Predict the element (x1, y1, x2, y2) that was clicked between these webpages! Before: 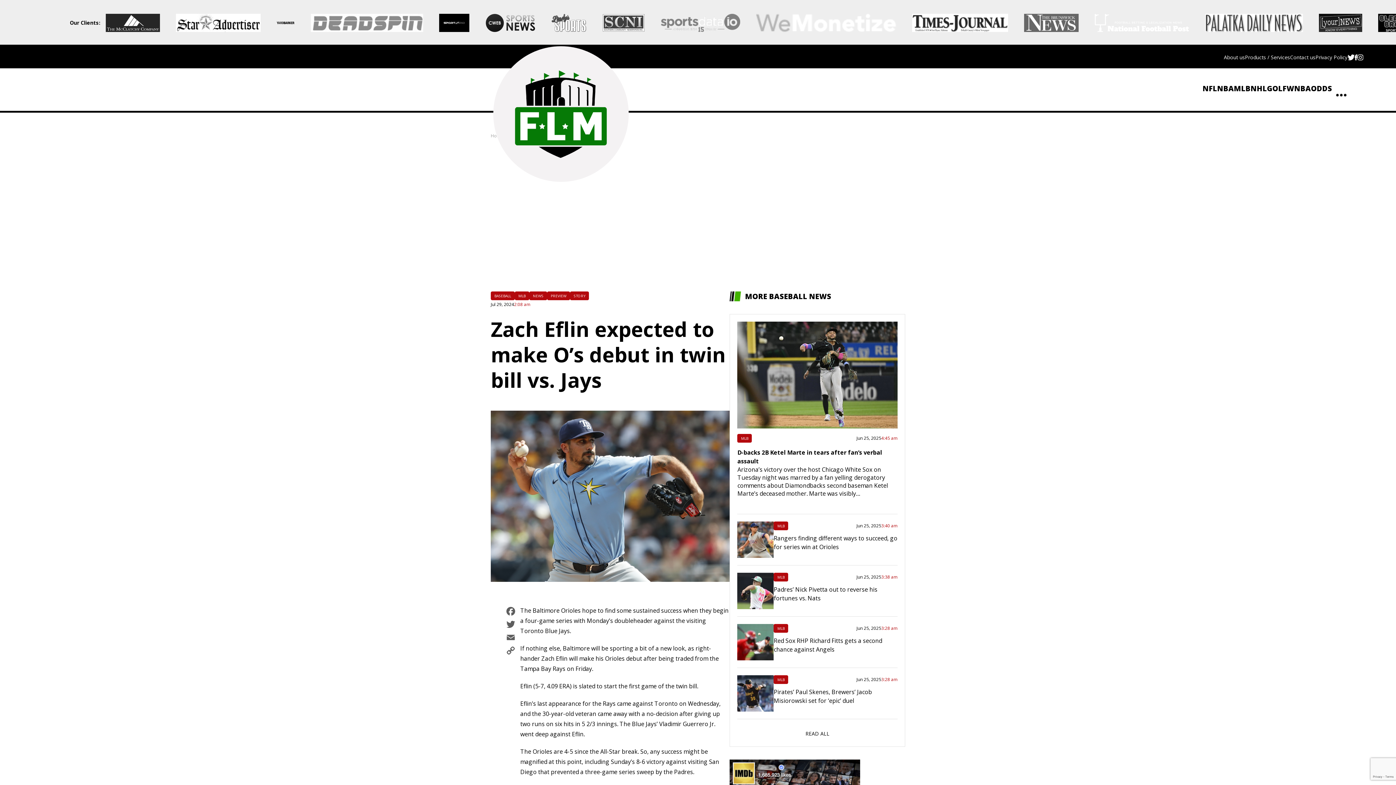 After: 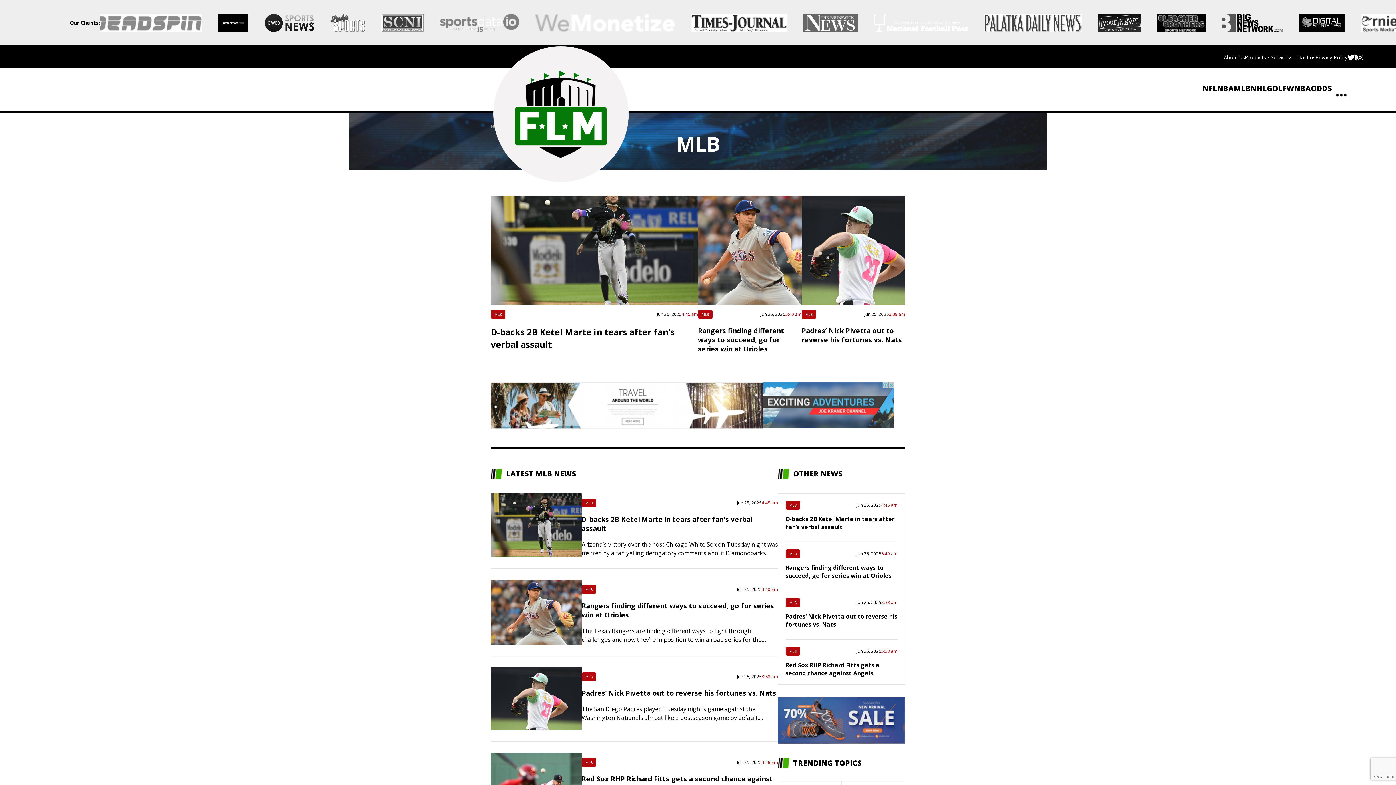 Action: label: MLB bbox: (773, 675, 788, 684)